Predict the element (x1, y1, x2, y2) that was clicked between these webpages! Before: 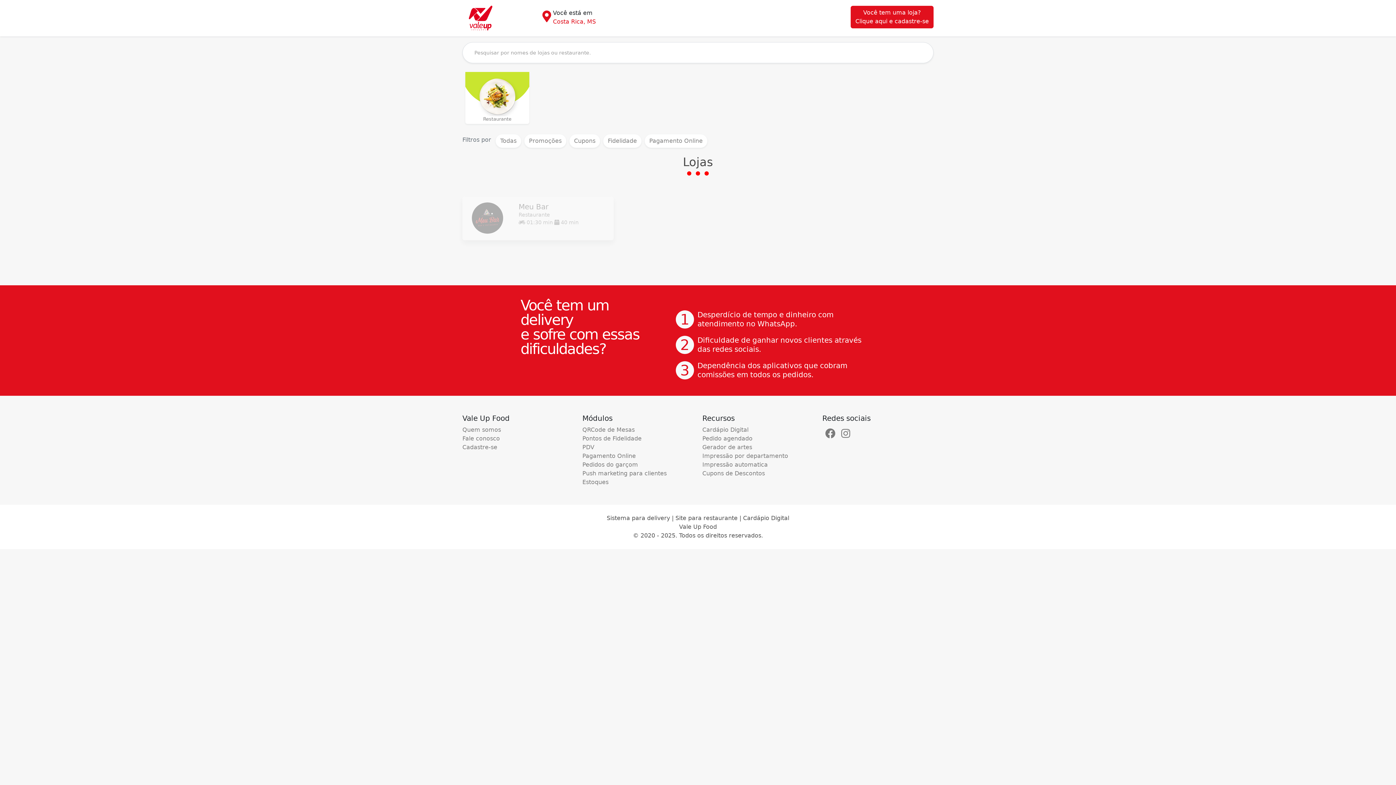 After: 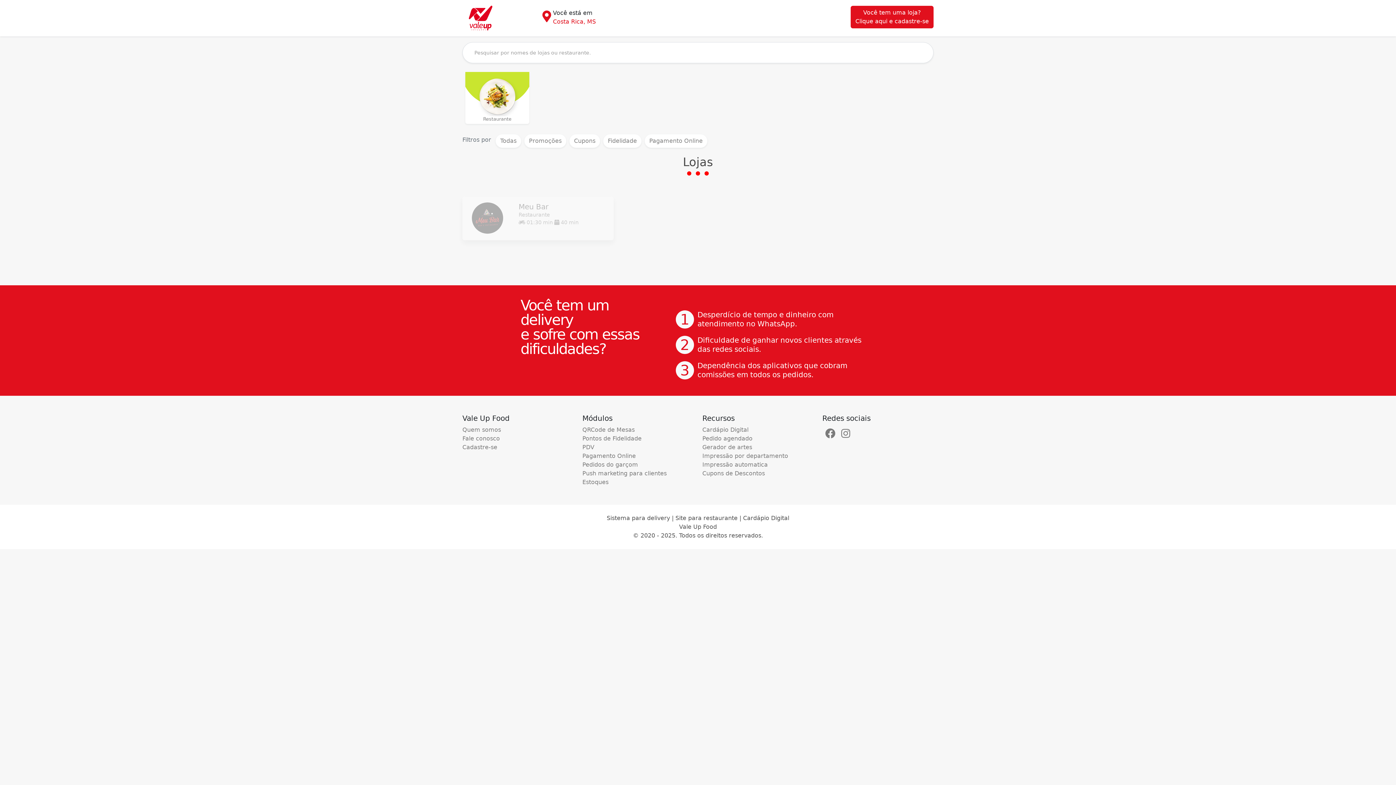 Action: bbox: (825, 432, 835, 438)